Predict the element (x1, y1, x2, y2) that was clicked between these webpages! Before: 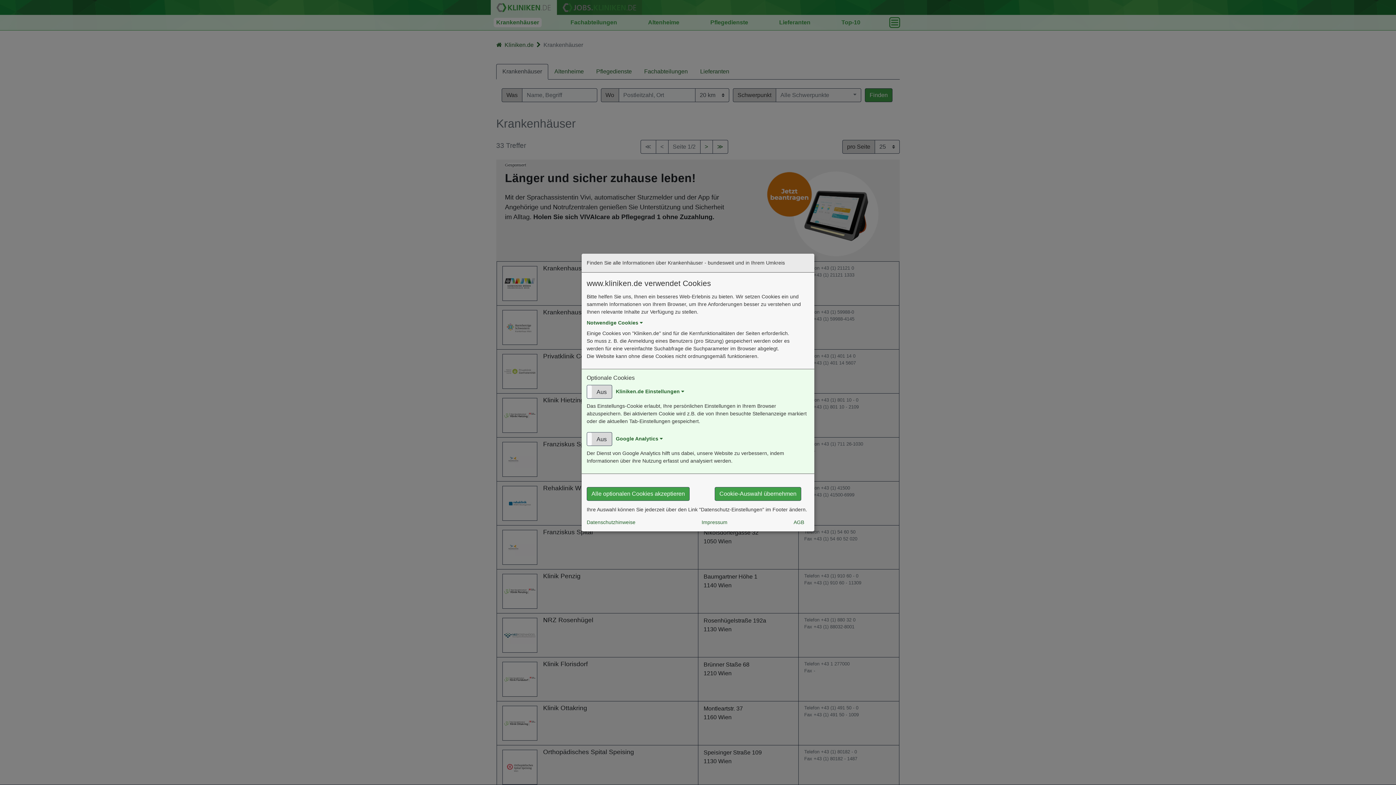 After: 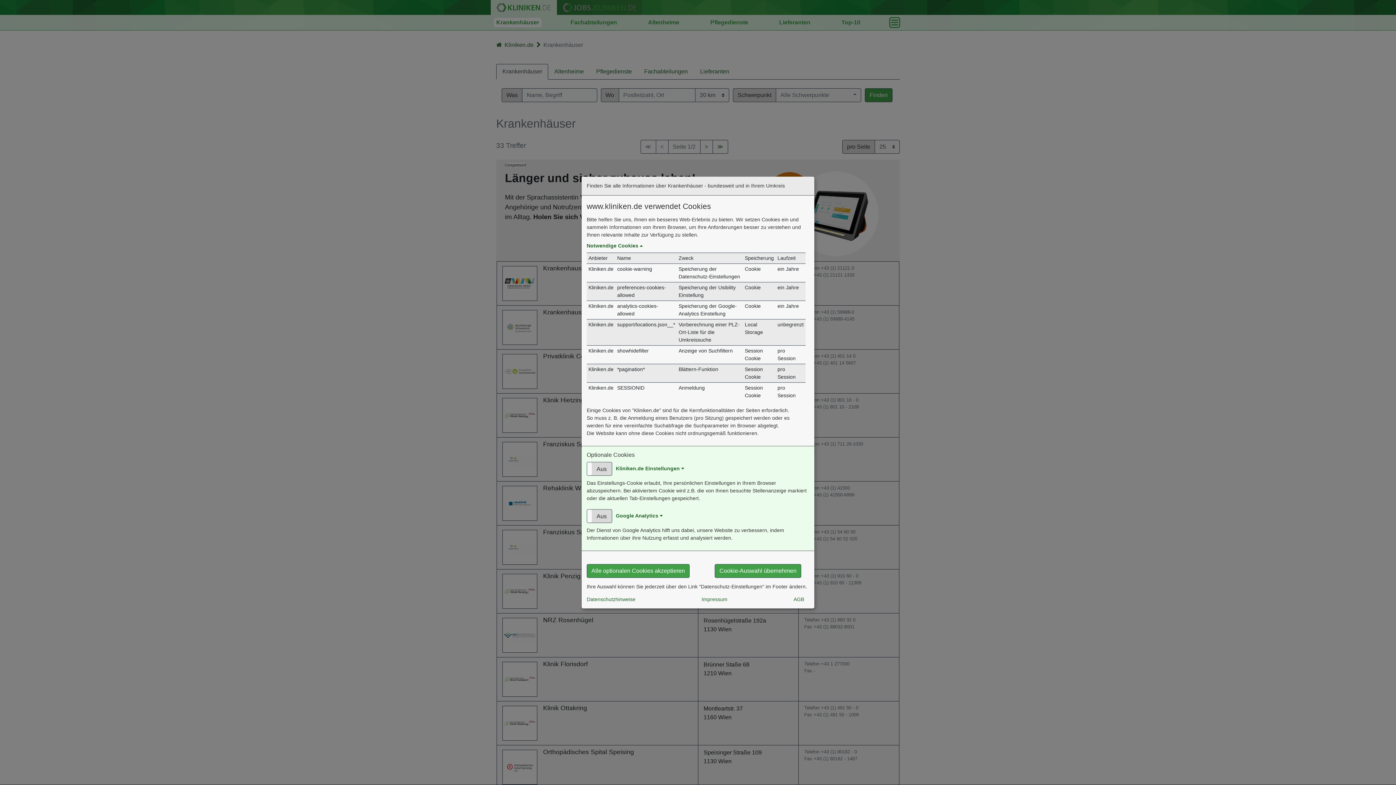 Action: bbox: (586, 320, 642, 325) label: Notwendige Cookies 